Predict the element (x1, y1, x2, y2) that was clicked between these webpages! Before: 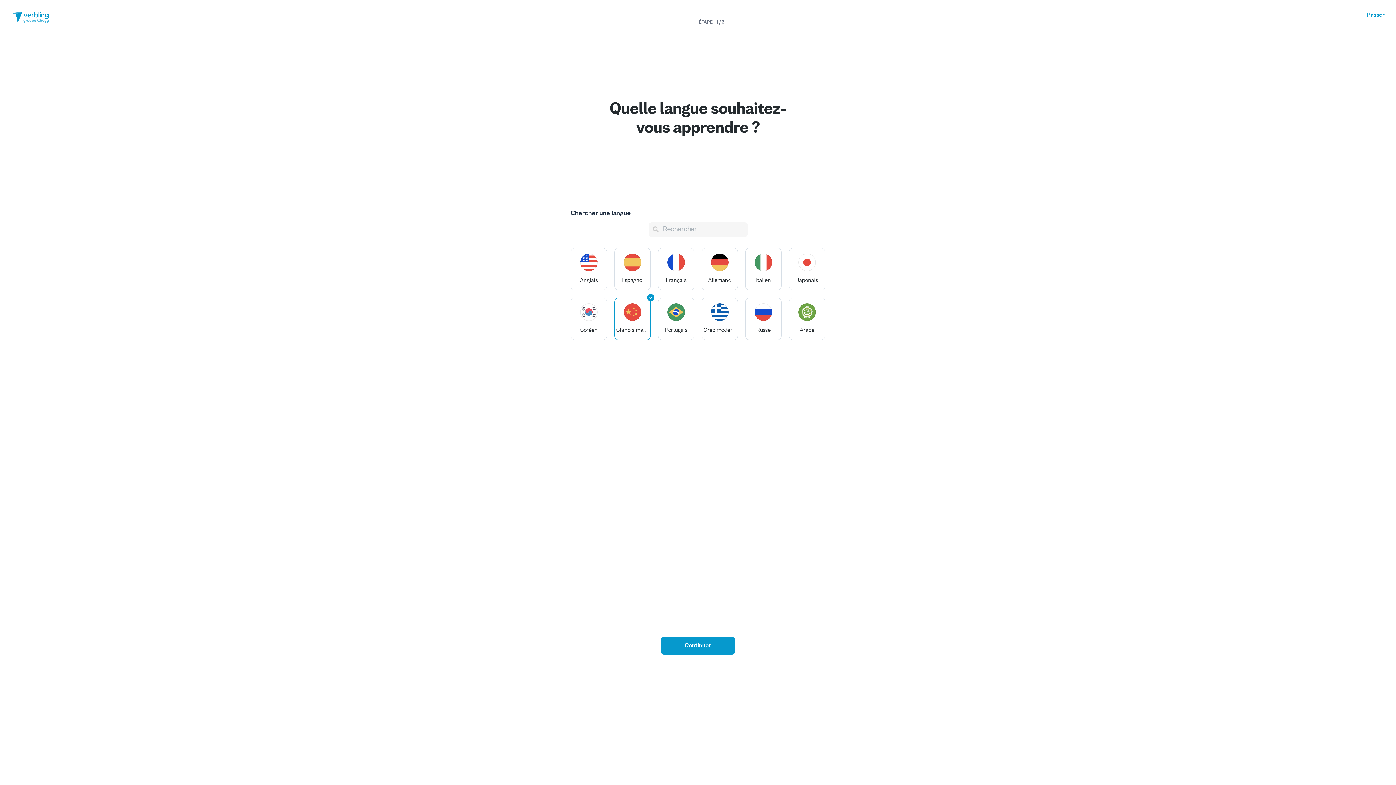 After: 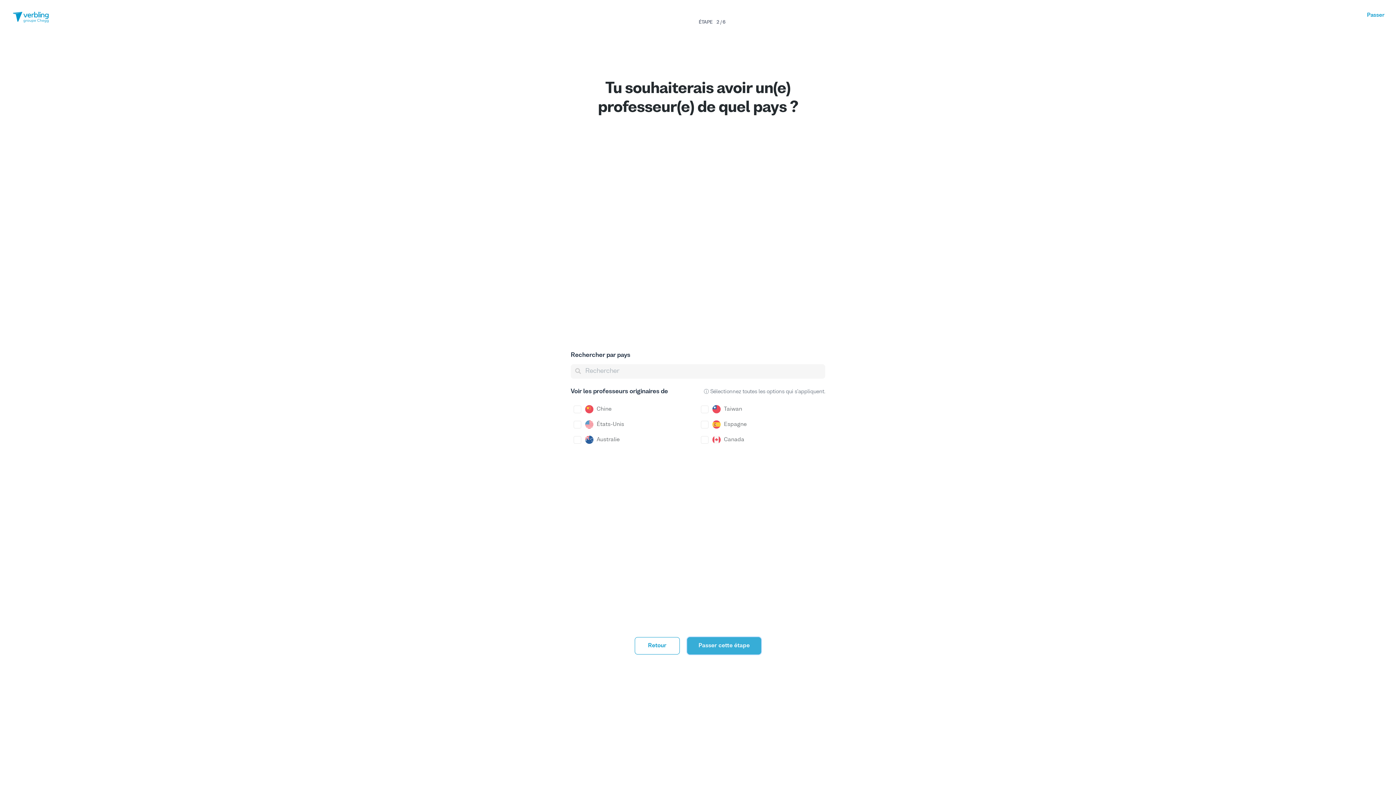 Action: bbox: (661, 637, 735, 654) label: Continuer